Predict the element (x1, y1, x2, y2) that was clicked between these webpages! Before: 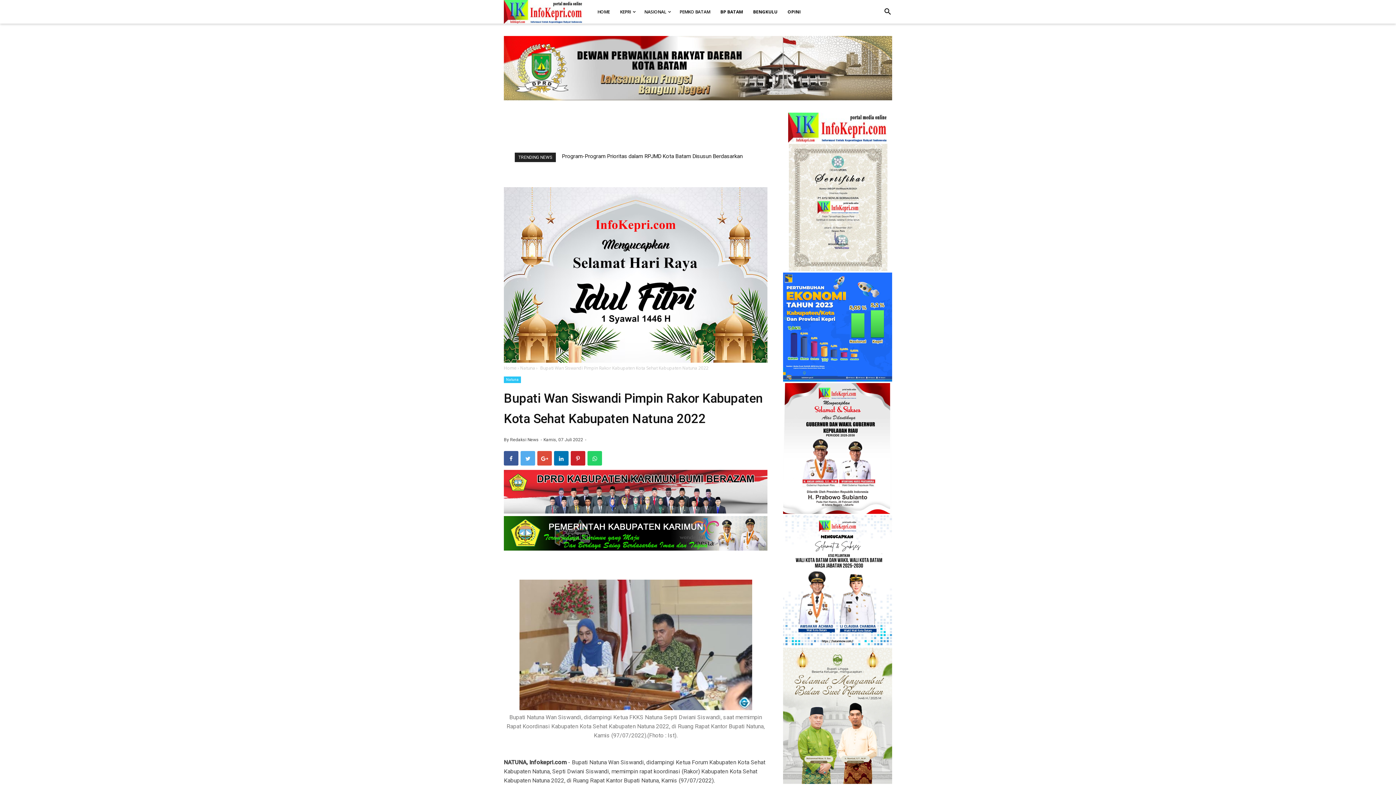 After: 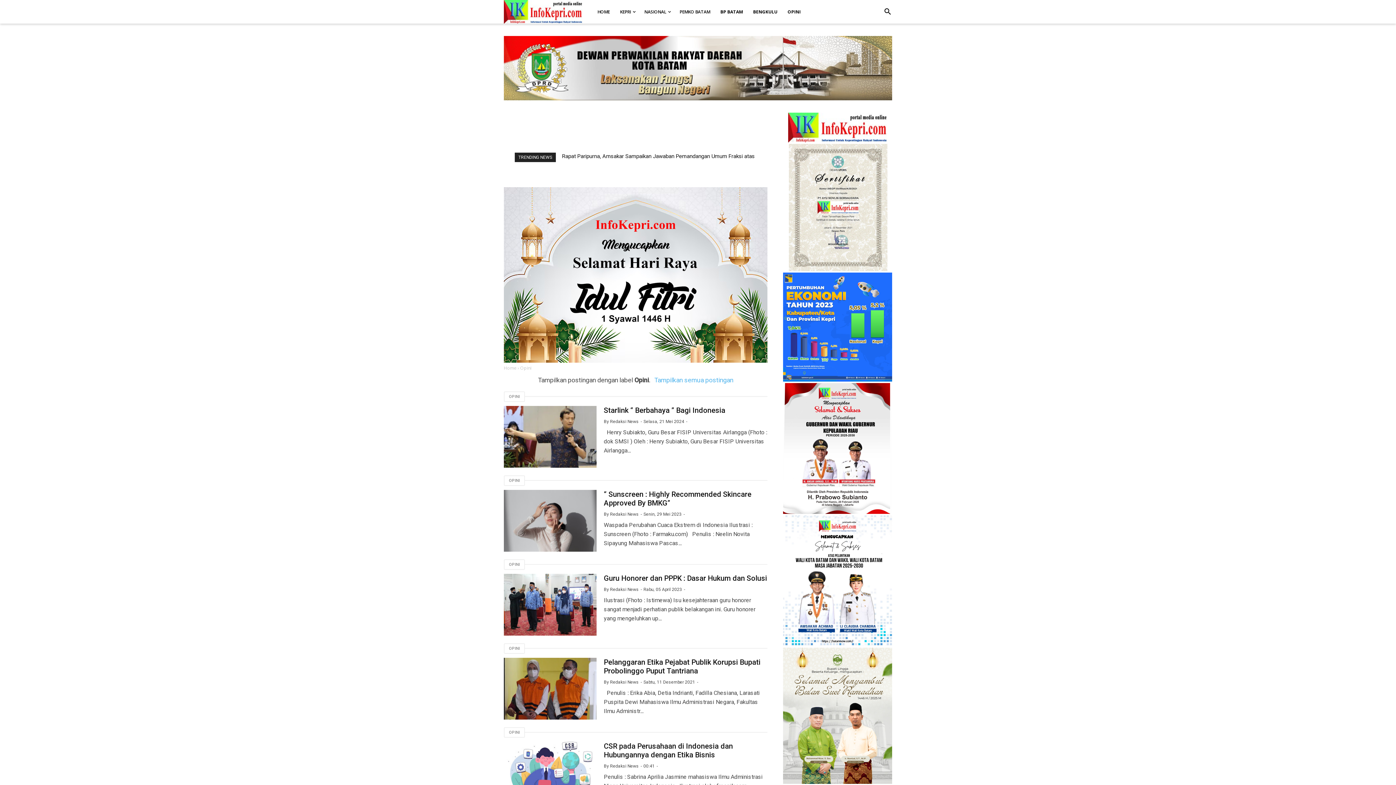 Action: label: OPINI bbox: (782, 0, 806, 23)